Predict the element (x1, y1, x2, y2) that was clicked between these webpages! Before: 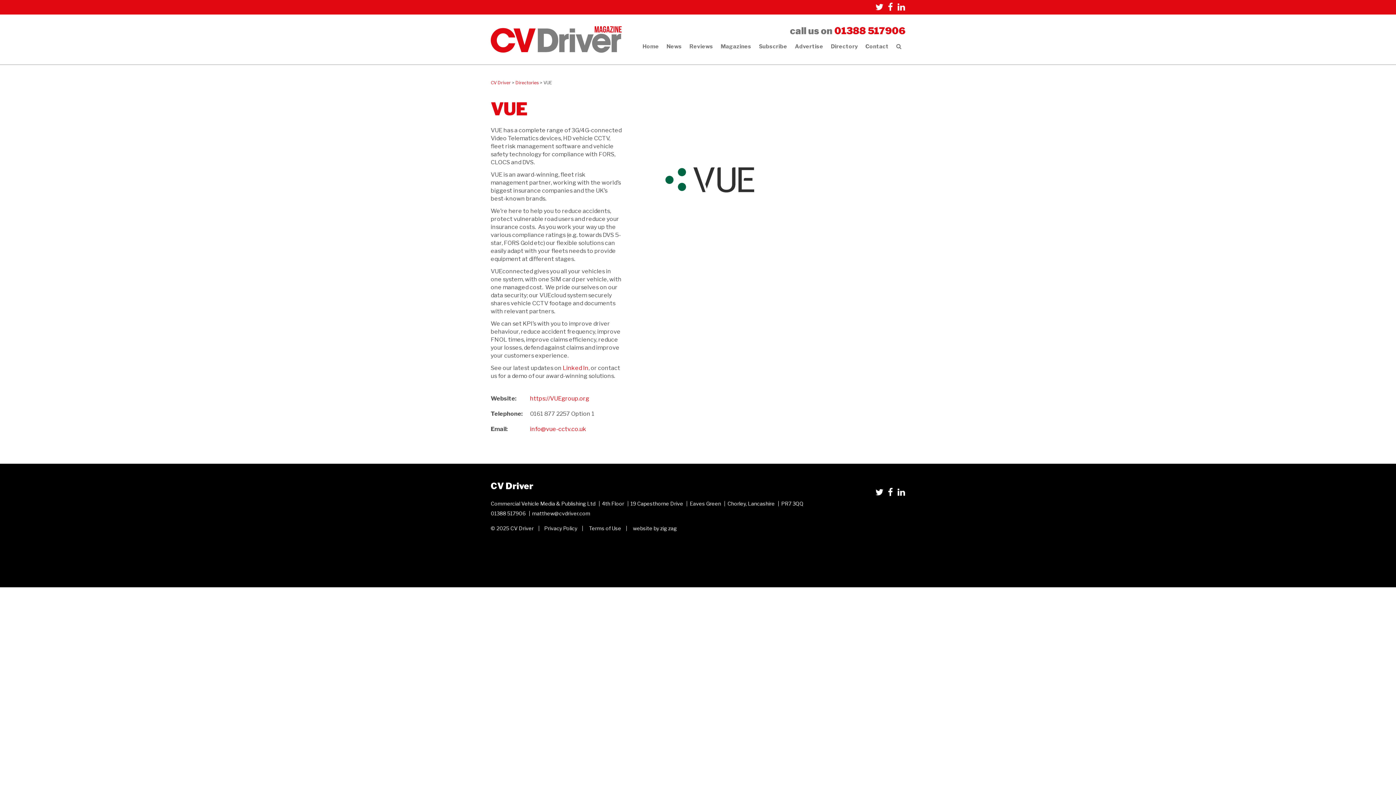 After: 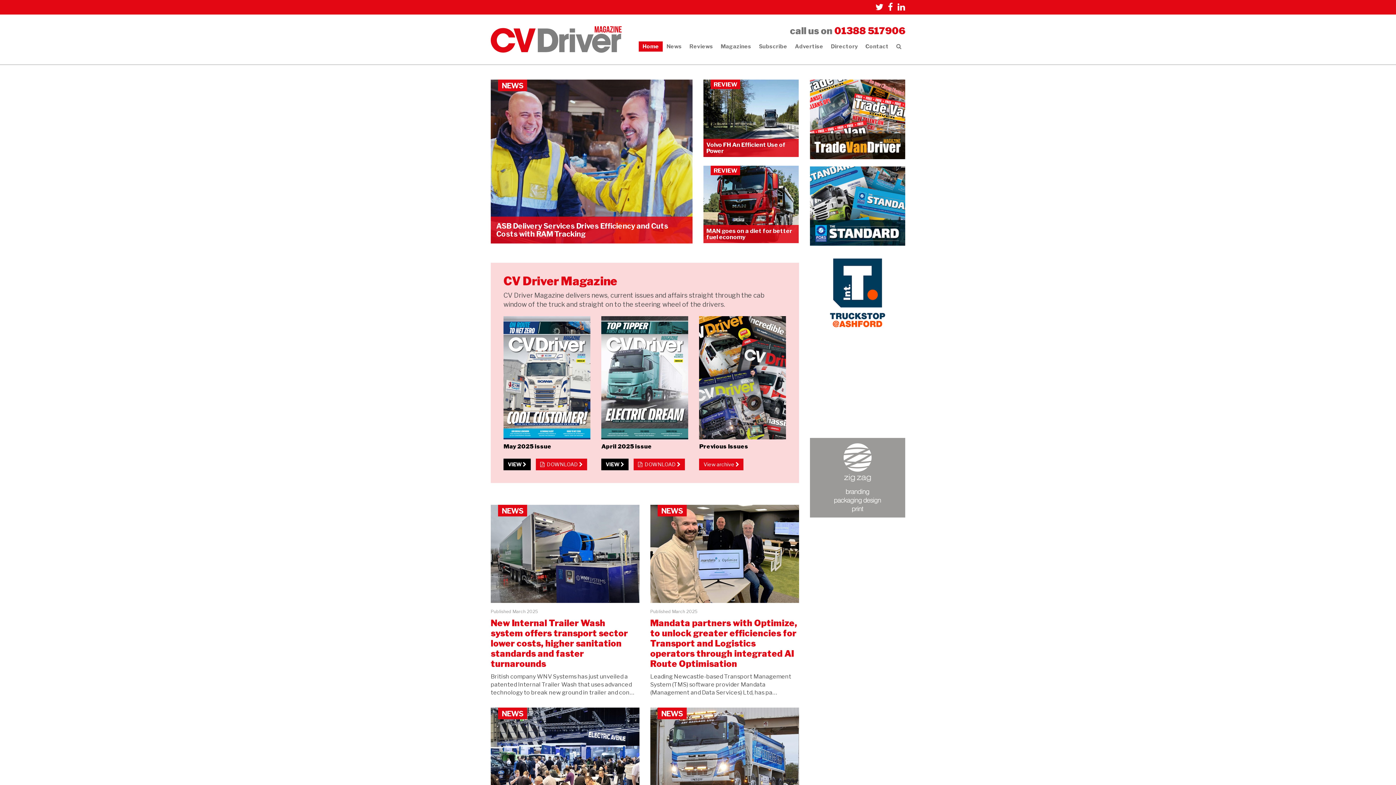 Action: bbox: (490, 35, 621, 42)